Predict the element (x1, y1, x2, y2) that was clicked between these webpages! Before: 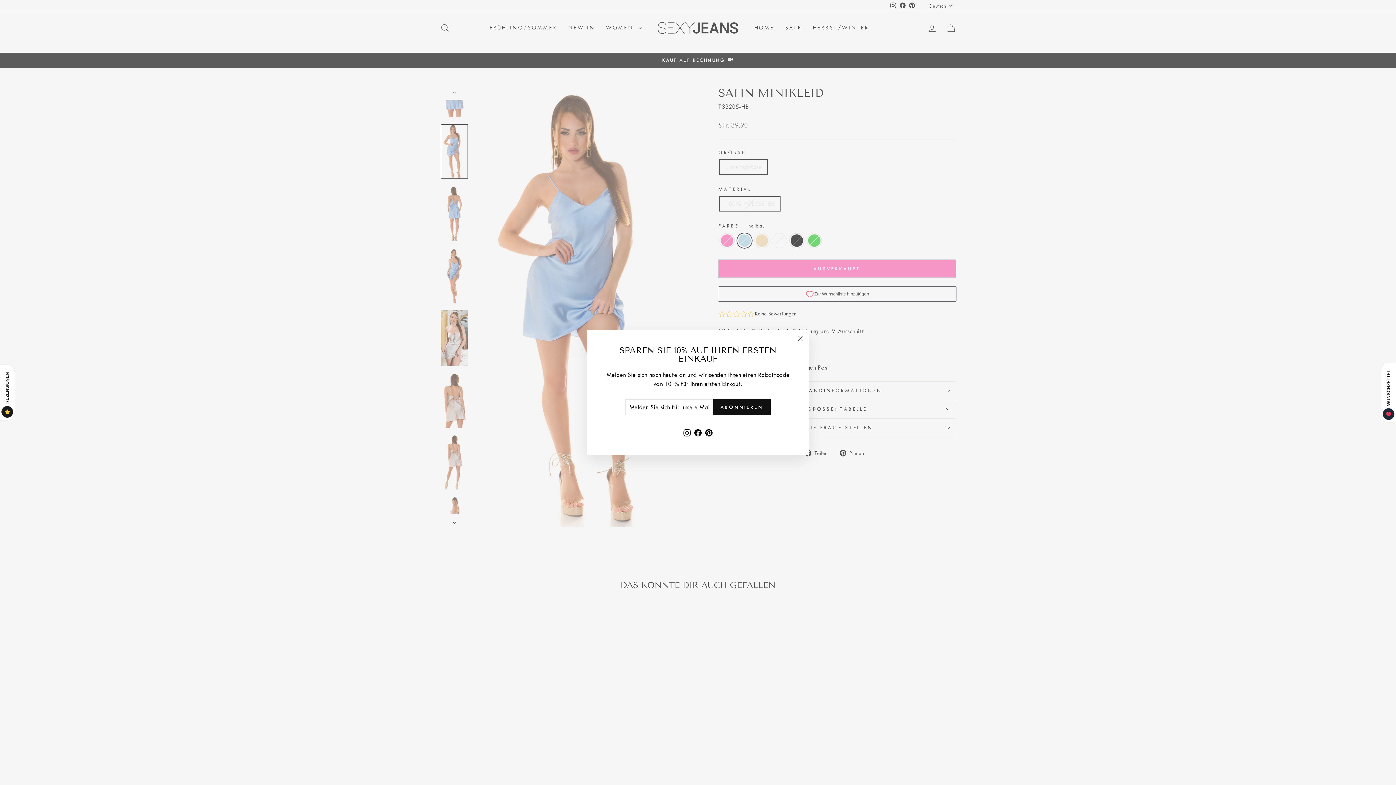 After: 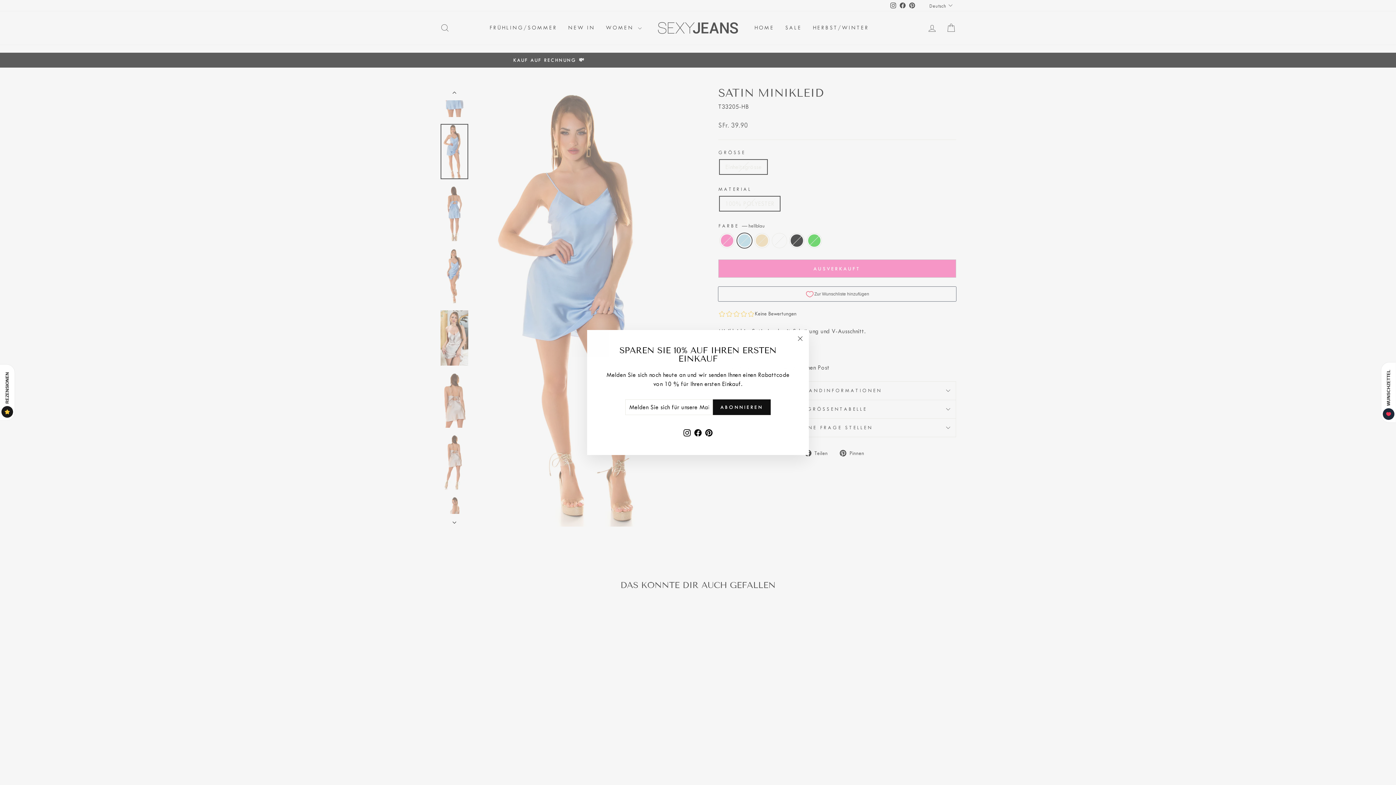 Action: bbox: (703, 426, 714, 438) label: Pinterest